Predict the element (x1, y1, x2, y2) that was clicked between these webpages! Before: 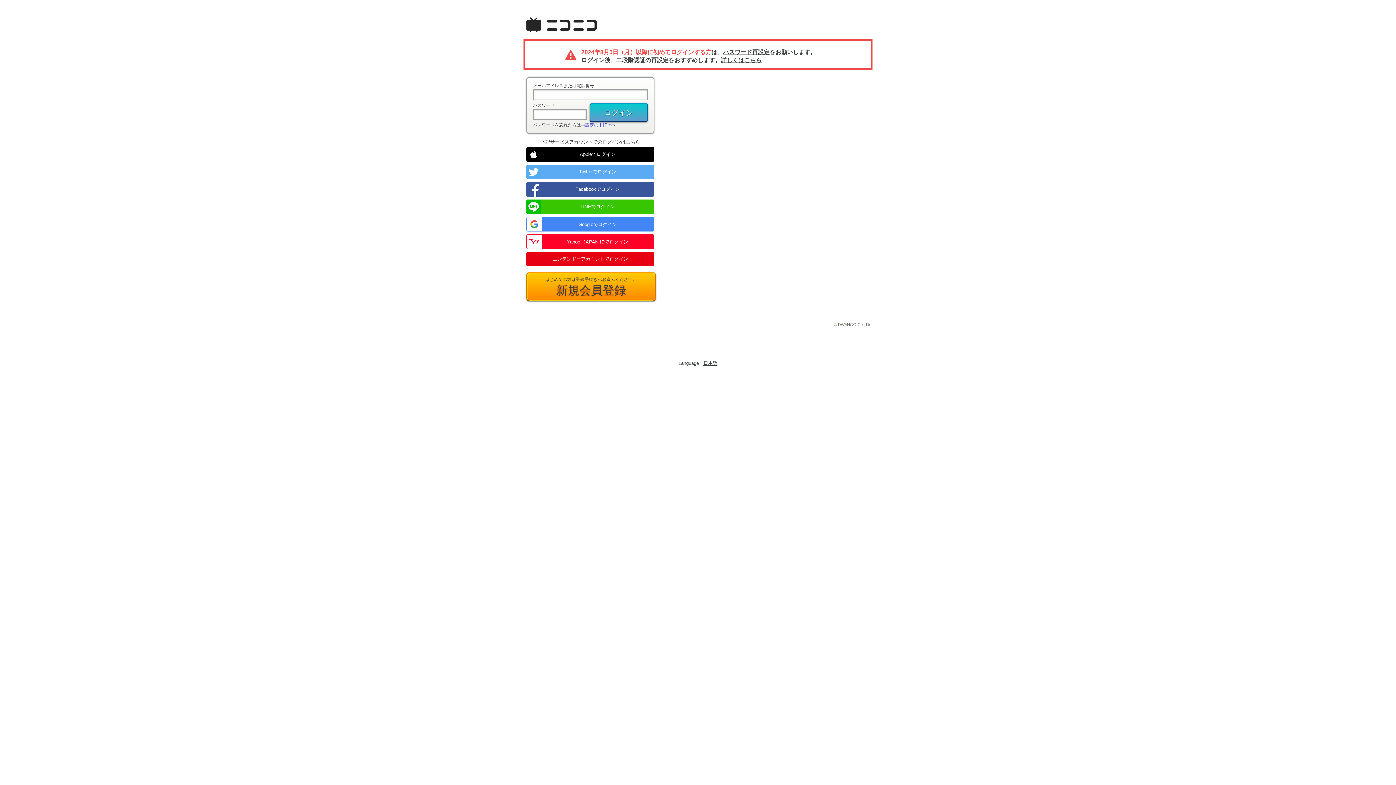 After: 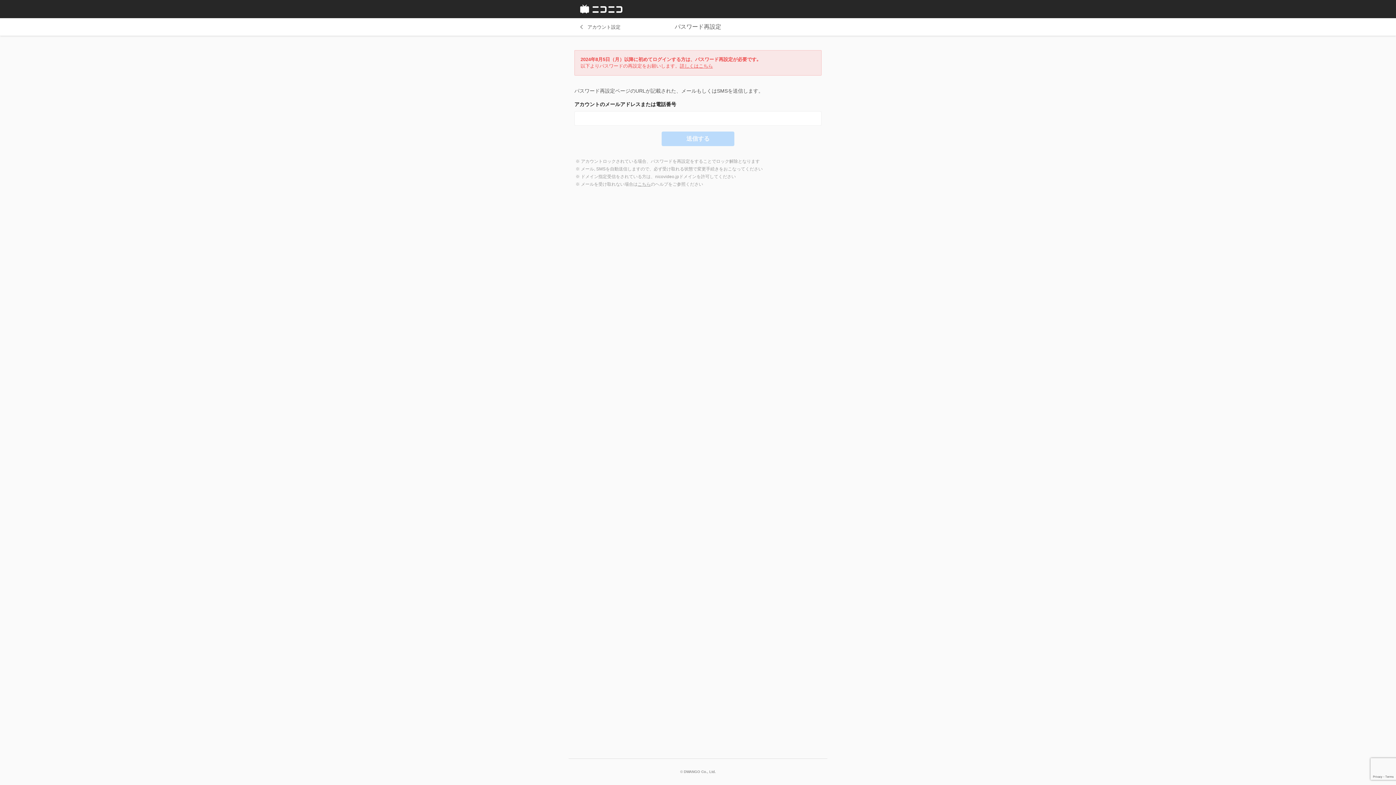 Action: bbox: (581, 122, 611, 127) label: 再設定の手続き